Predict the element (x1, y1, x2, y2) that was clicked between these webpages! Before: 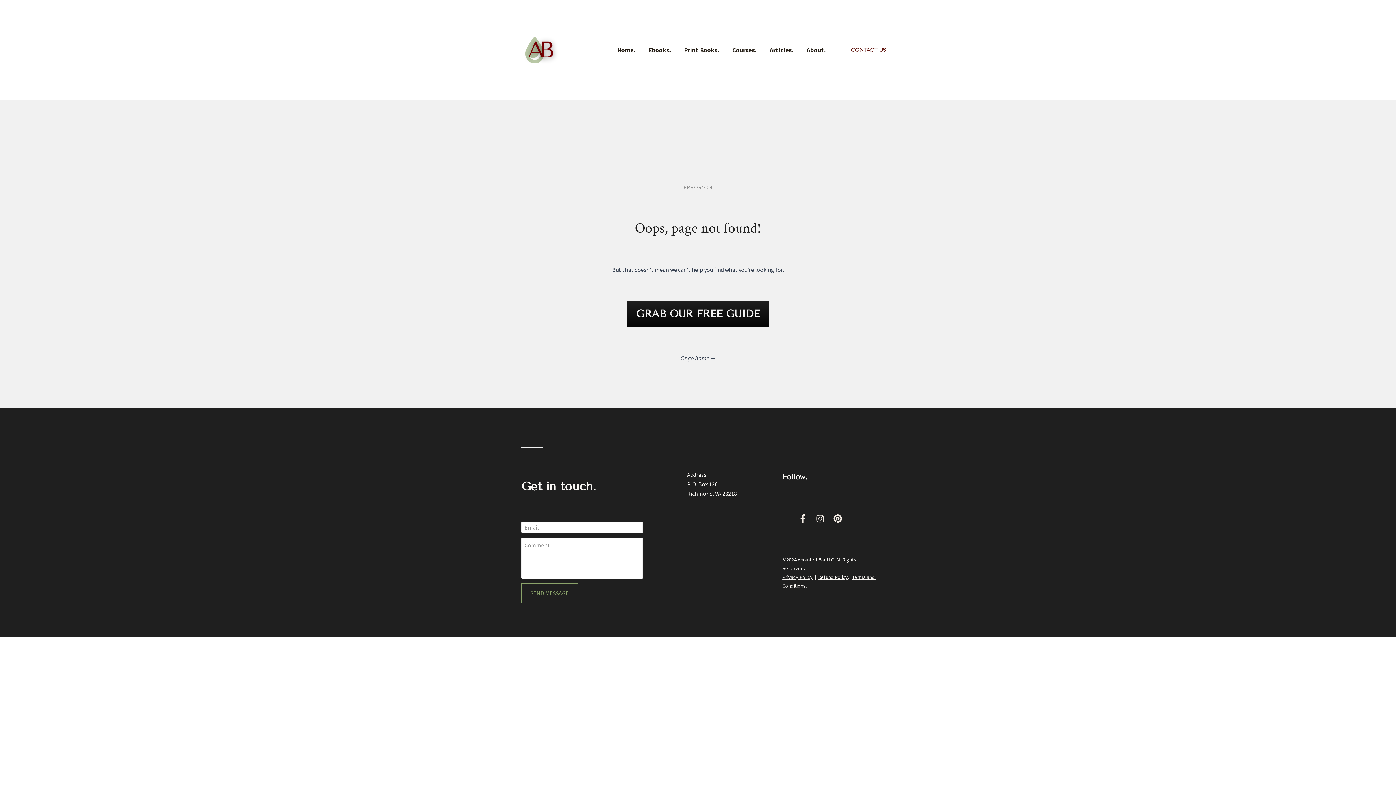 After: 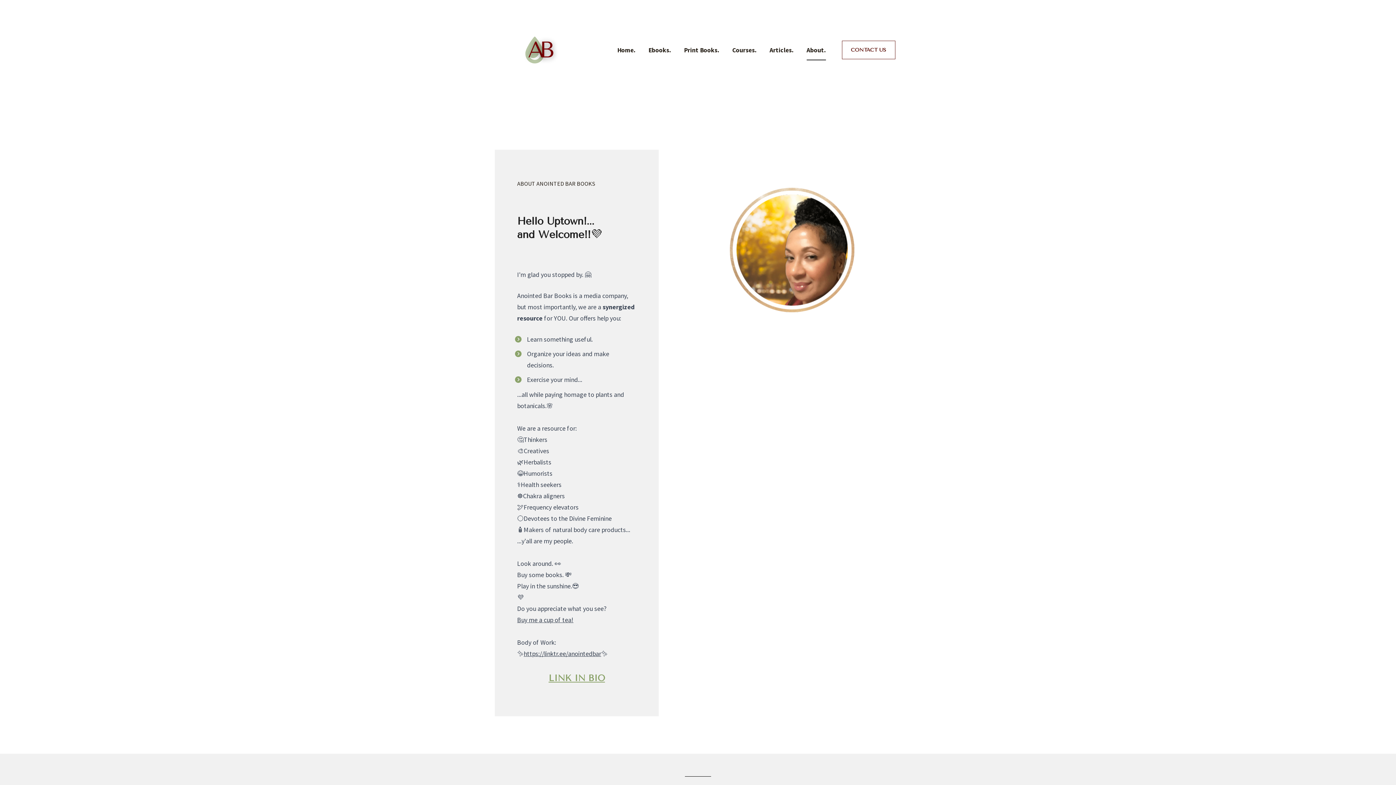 Action: label: About. bbox: (806, 39, 826, 60)